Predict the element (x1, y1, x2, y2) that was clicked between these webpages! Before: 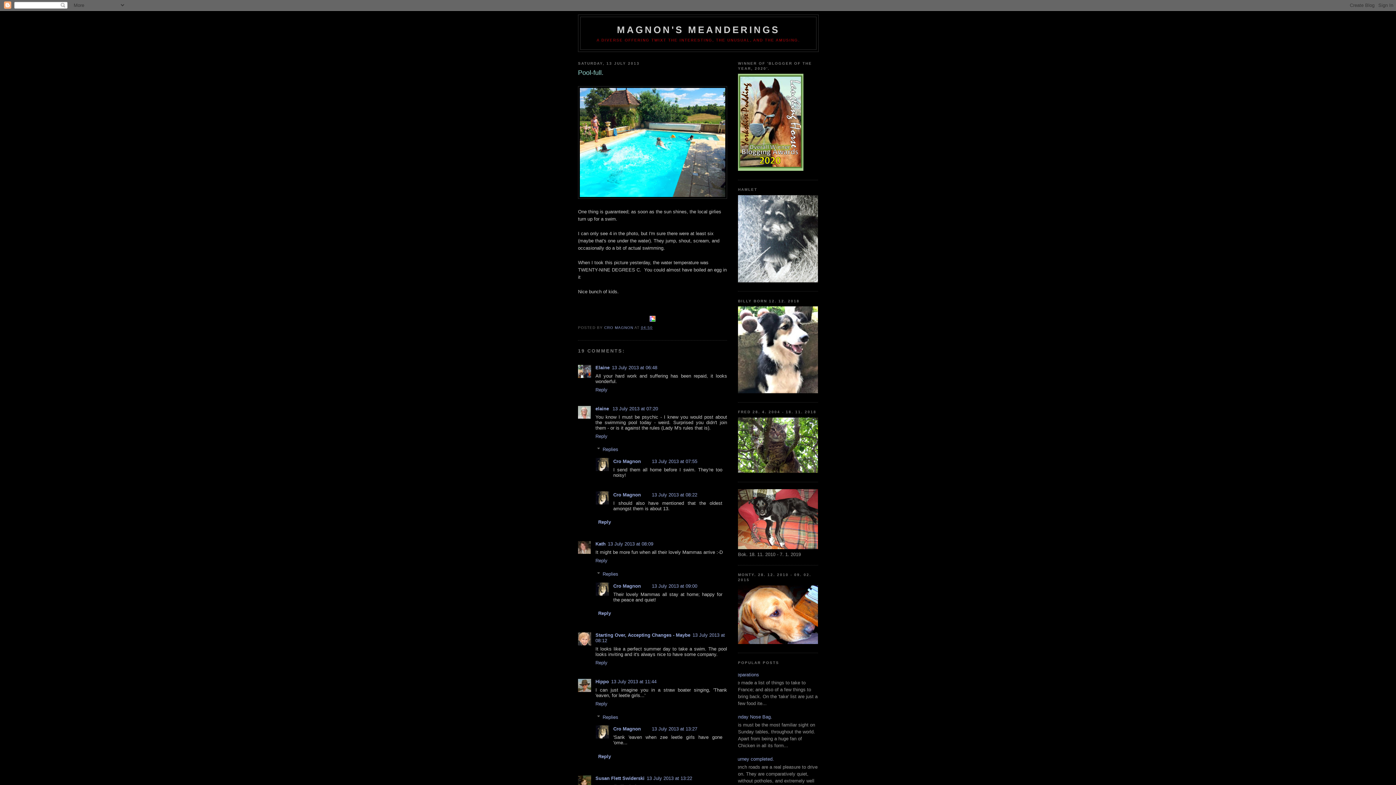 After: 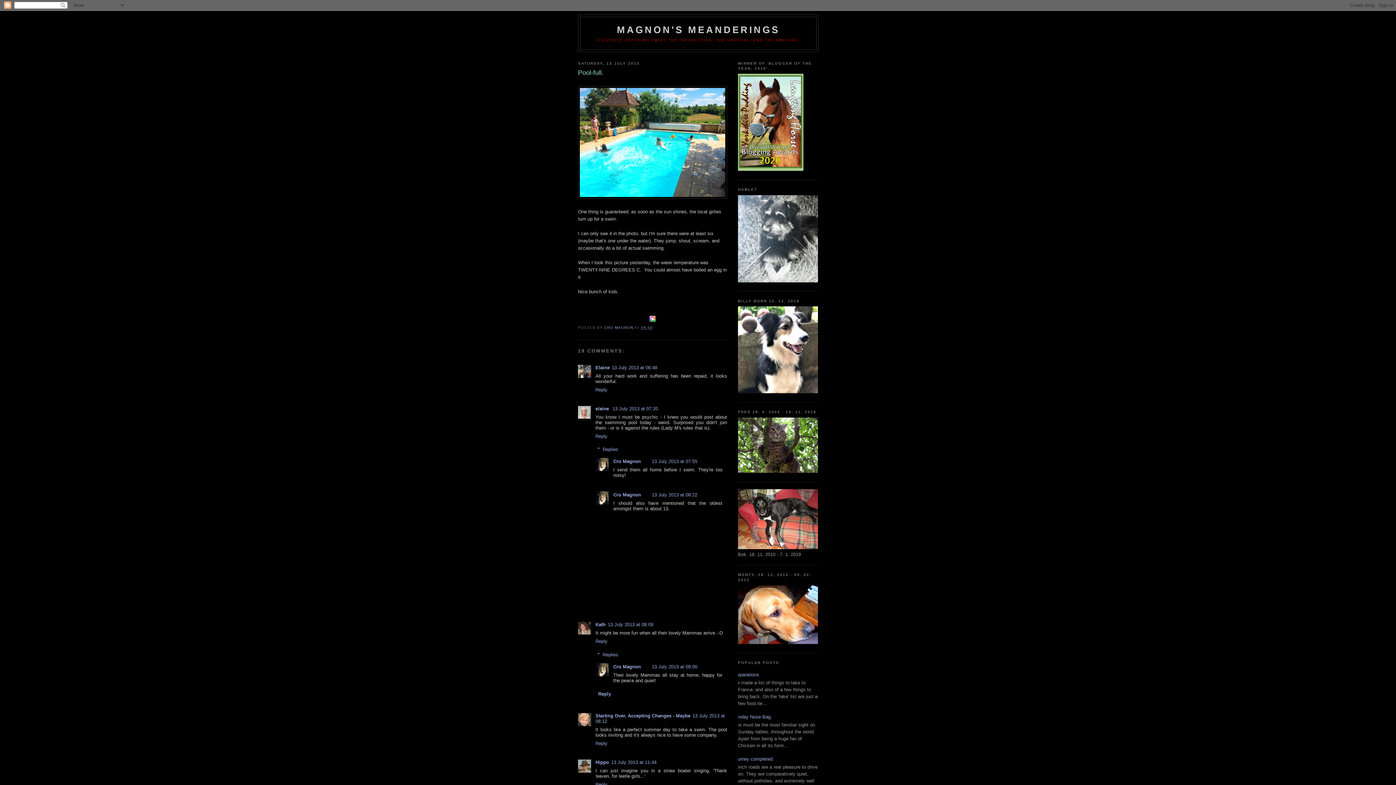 Action: label: Reply bbox: (596, 517, 722, 527)